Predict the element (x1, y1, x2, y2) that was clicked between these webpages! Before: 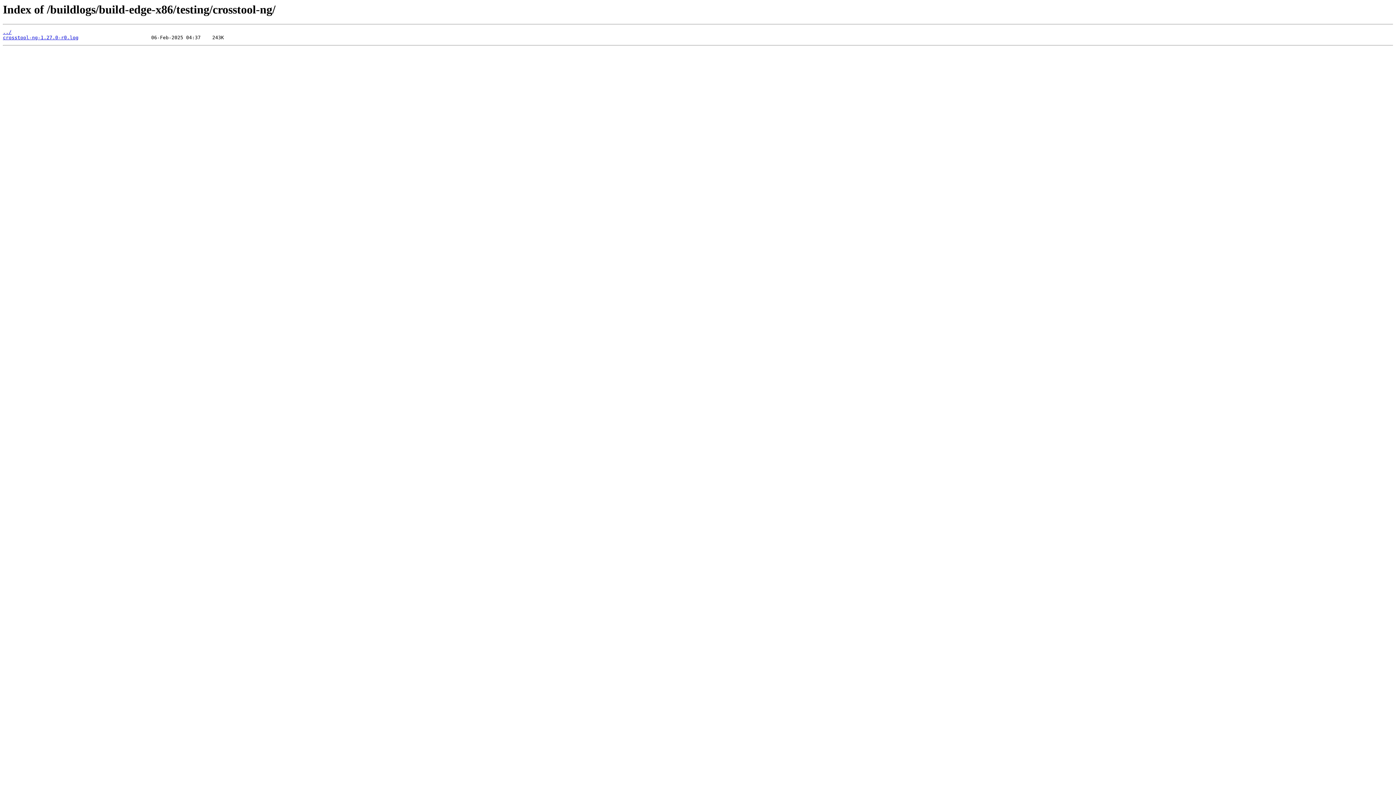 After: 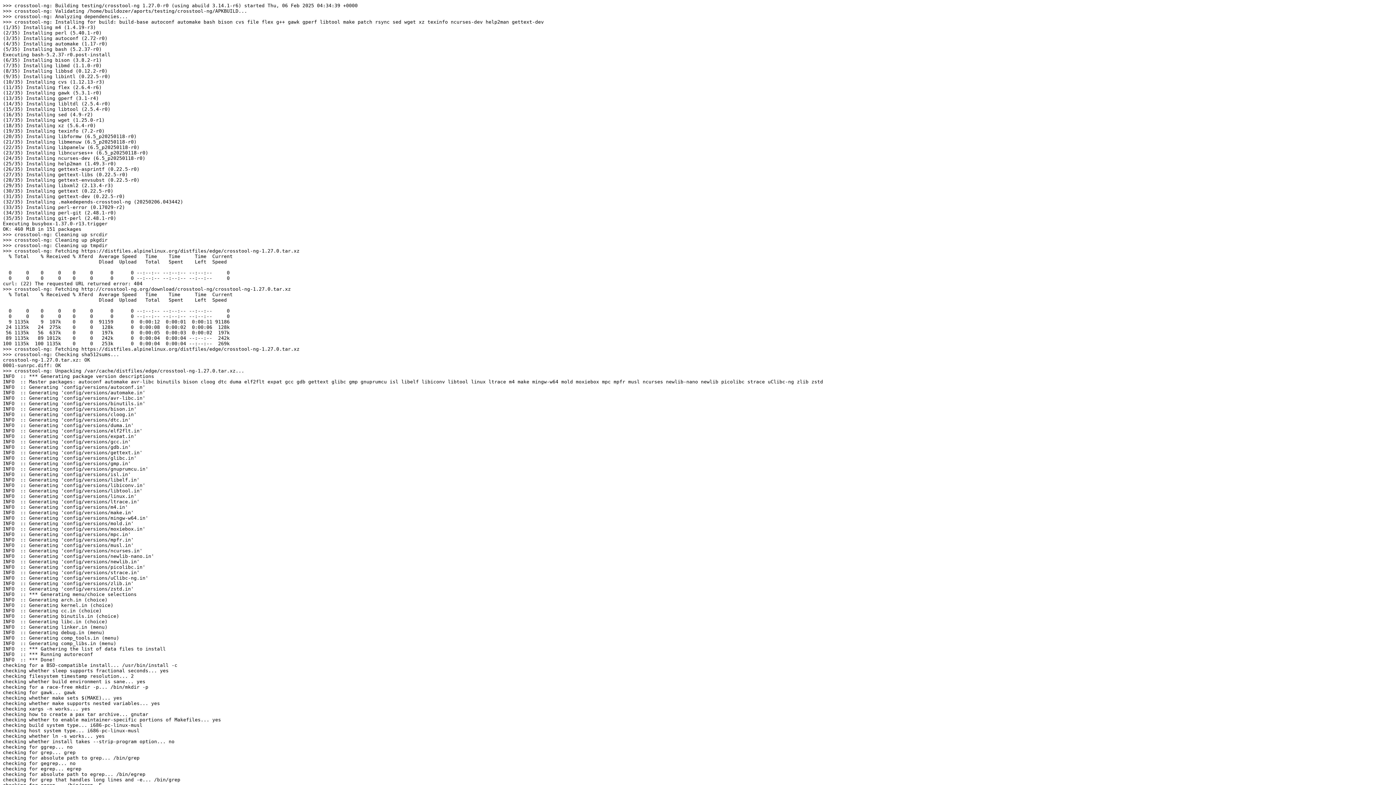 Action: bbox: (2, 35, 78, 40) label: crosstool-ng-1.27.0-r0.log